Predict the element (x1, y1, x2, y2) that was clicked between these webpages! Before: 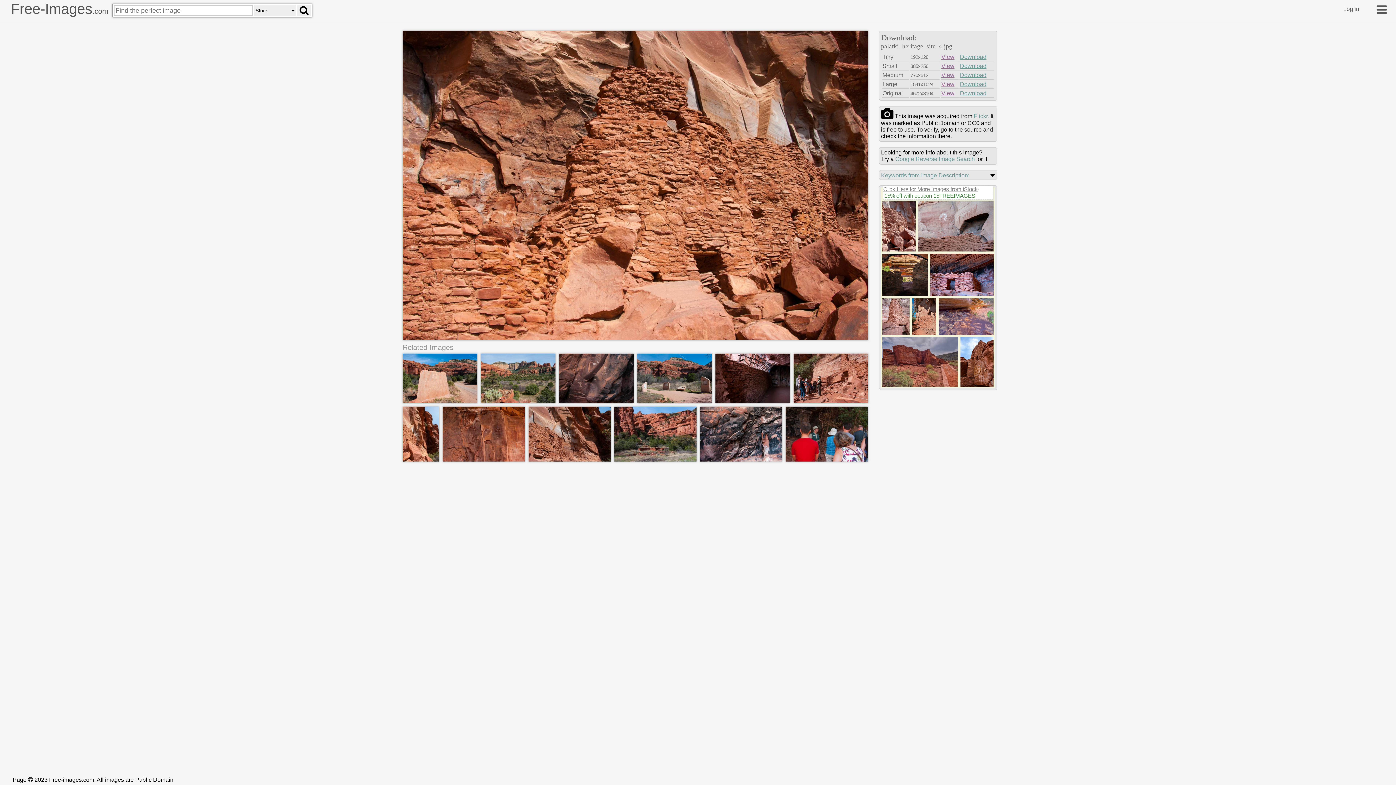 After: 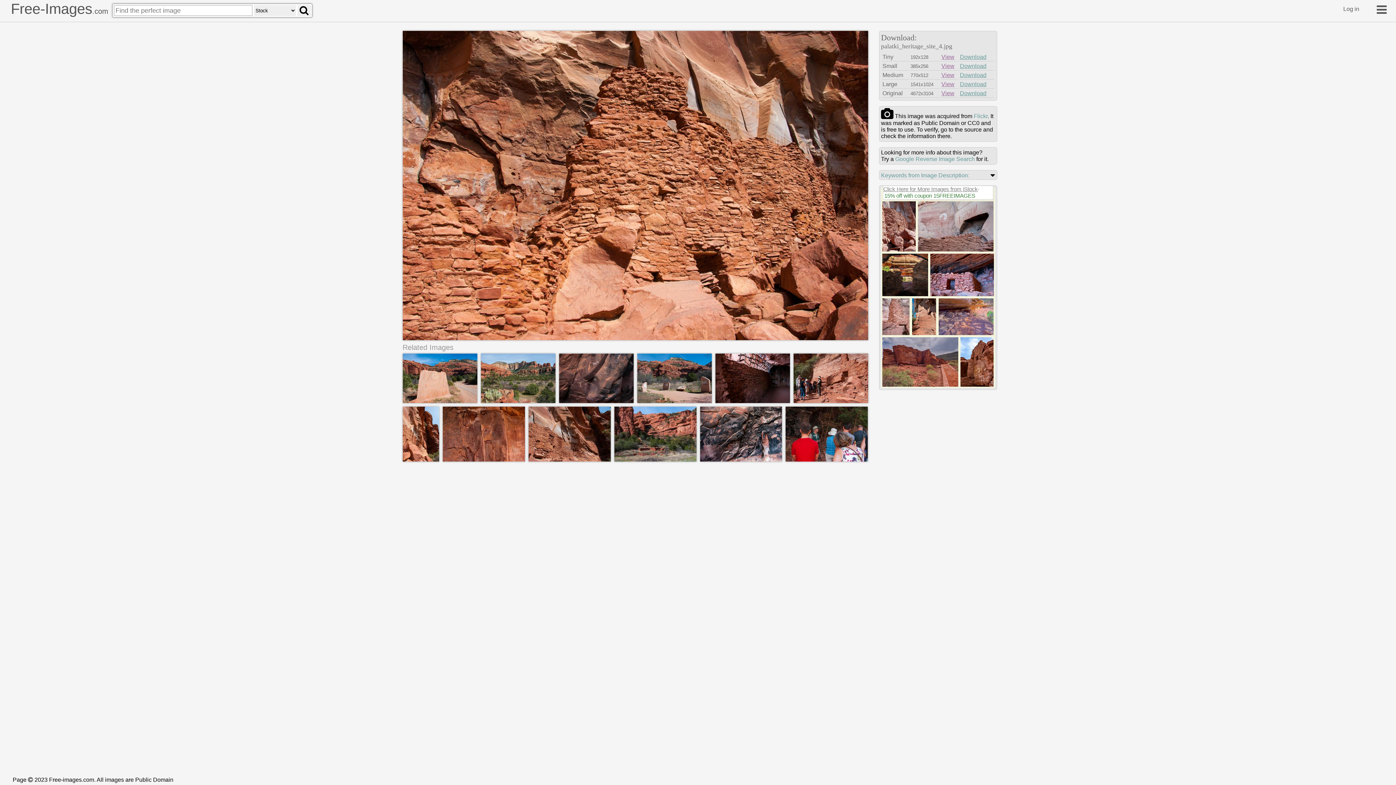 Action: bbox: (960, 81, 986, 87) label: Download